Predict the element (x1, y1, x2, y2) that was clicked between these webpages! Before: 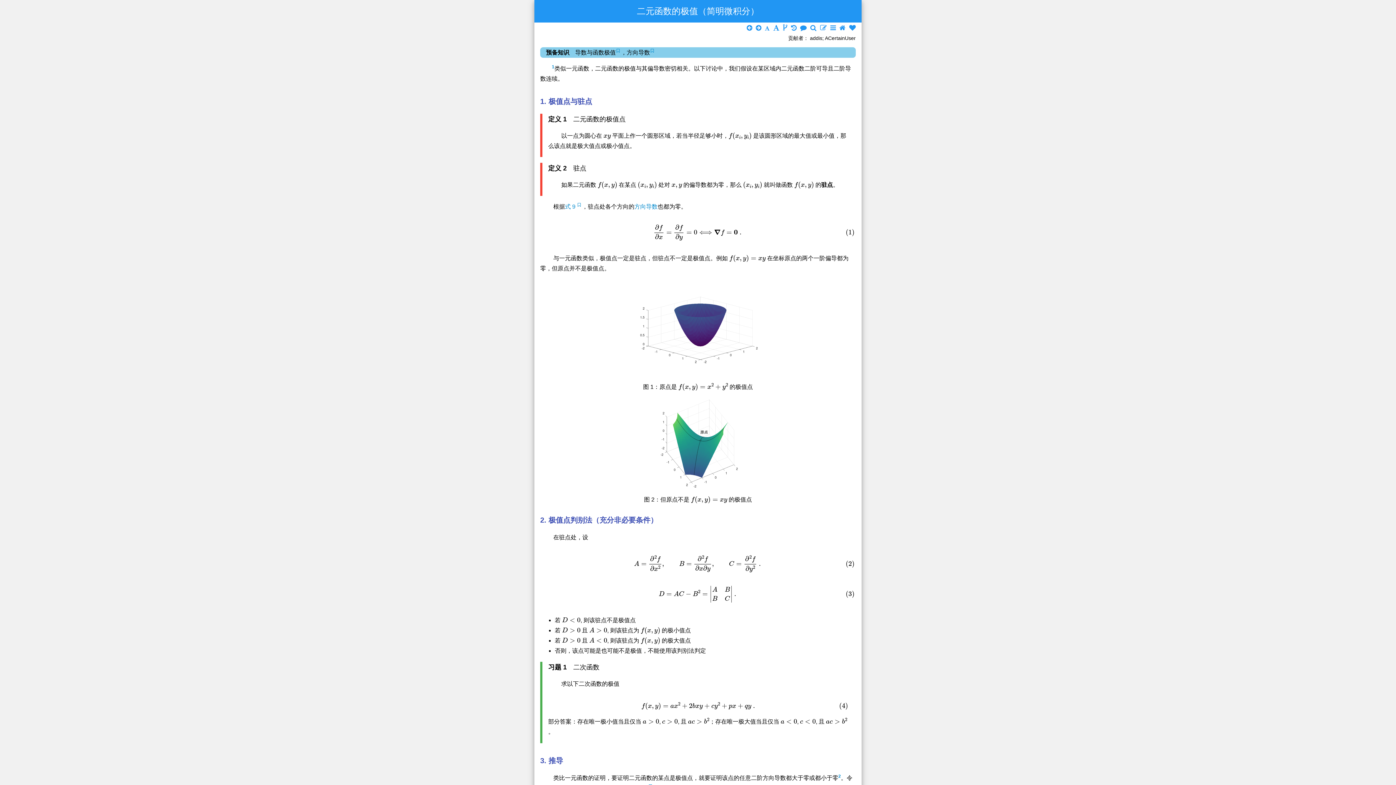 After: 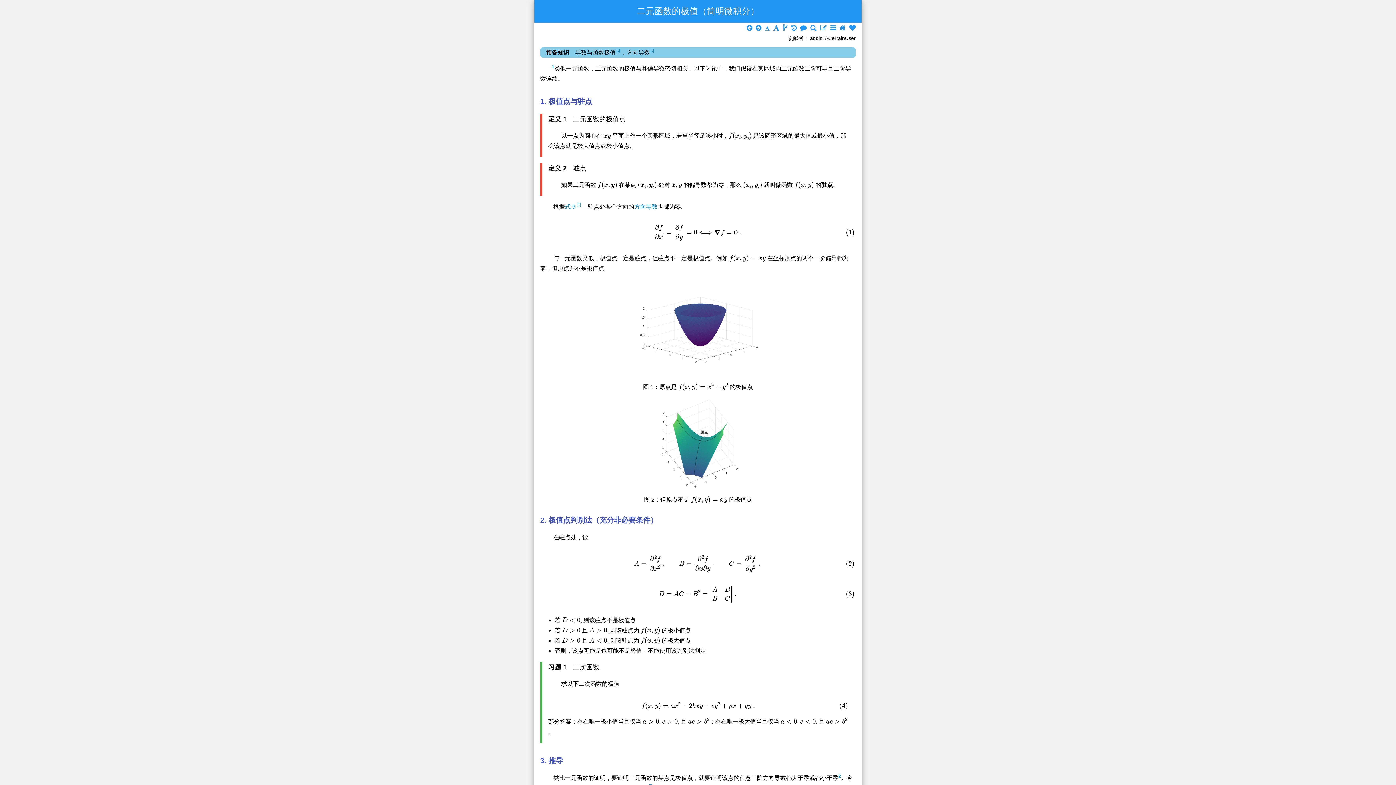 Action: bbox: (630, 486, 765, 492)